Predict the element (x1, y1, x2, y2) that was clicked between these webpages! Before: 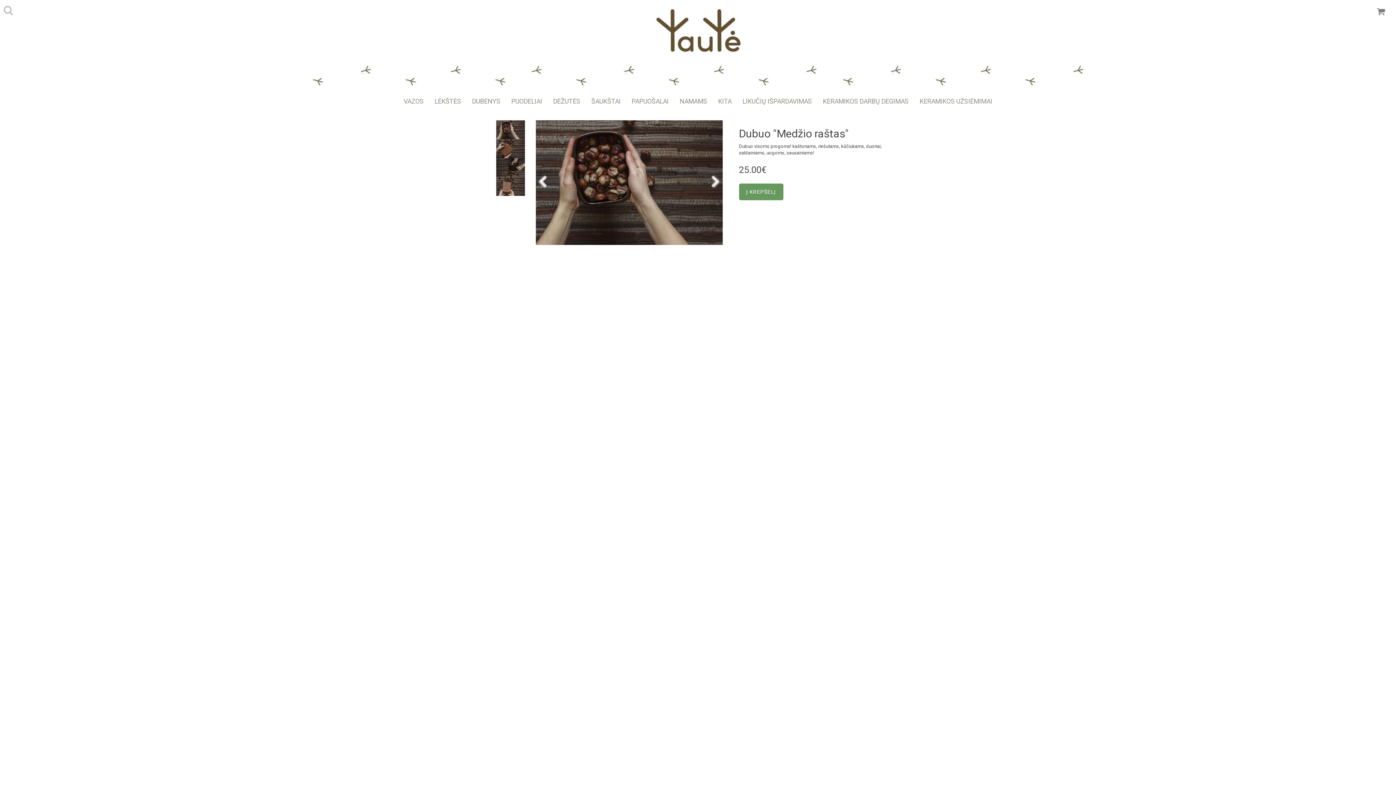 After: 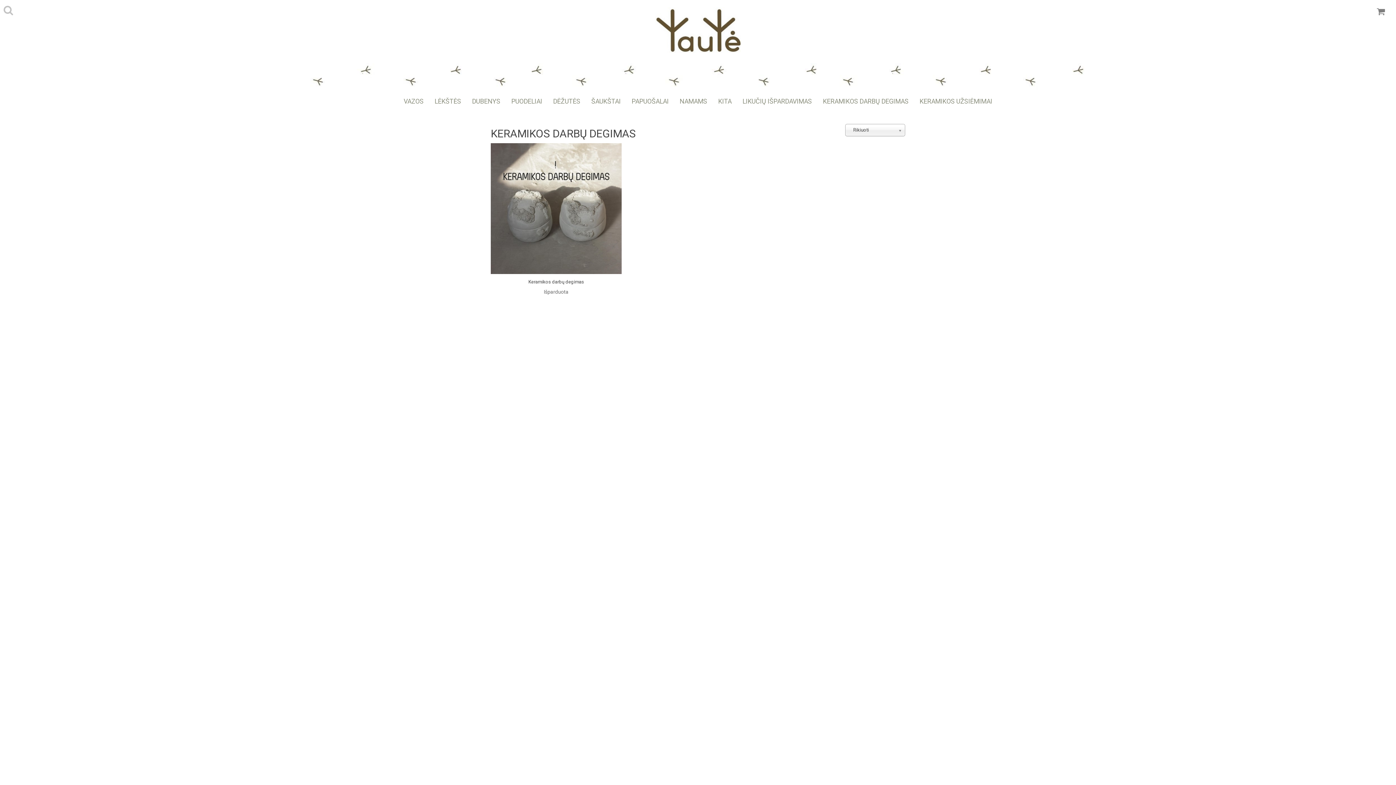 Action: label: KERAMIKOS DARBŲ DEGIMAS bbox: (817, 94, 914, 108)